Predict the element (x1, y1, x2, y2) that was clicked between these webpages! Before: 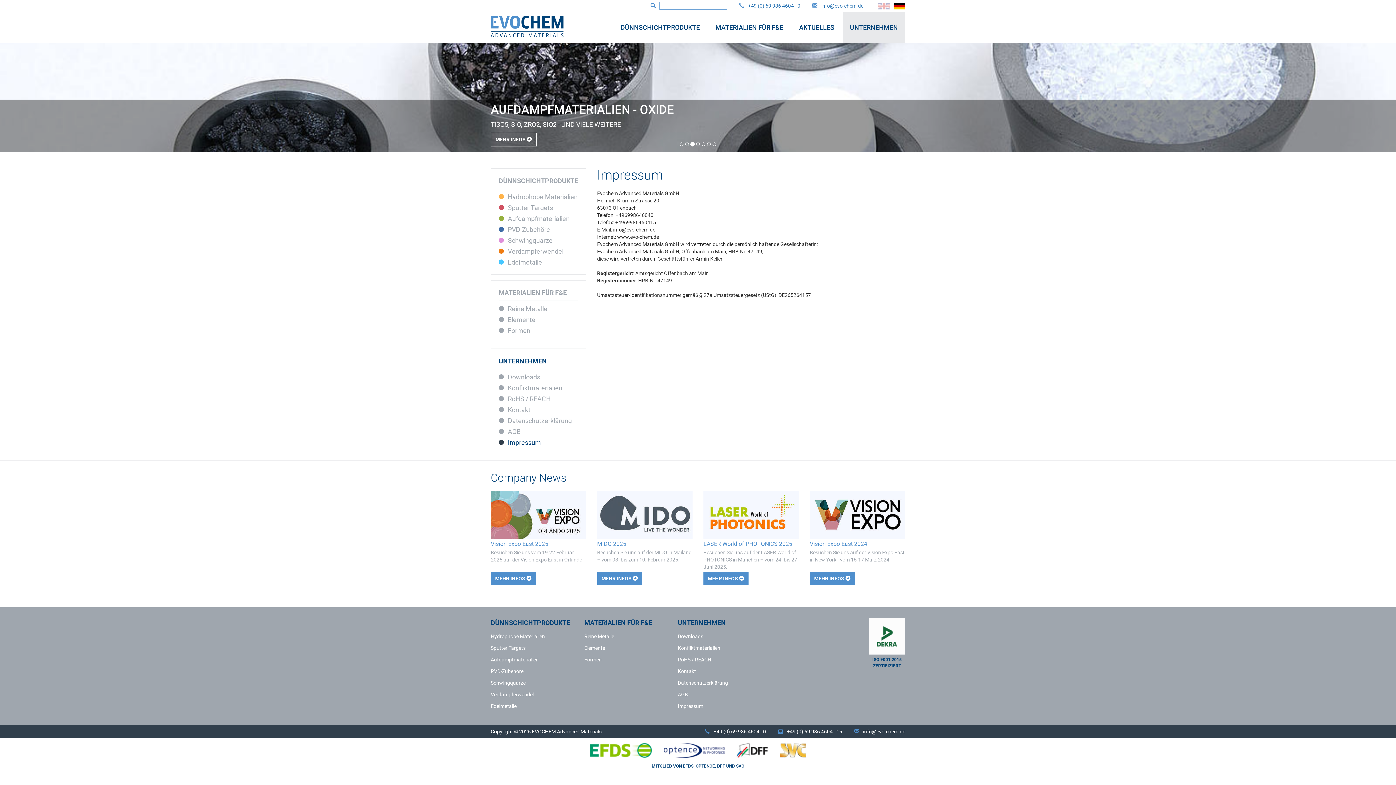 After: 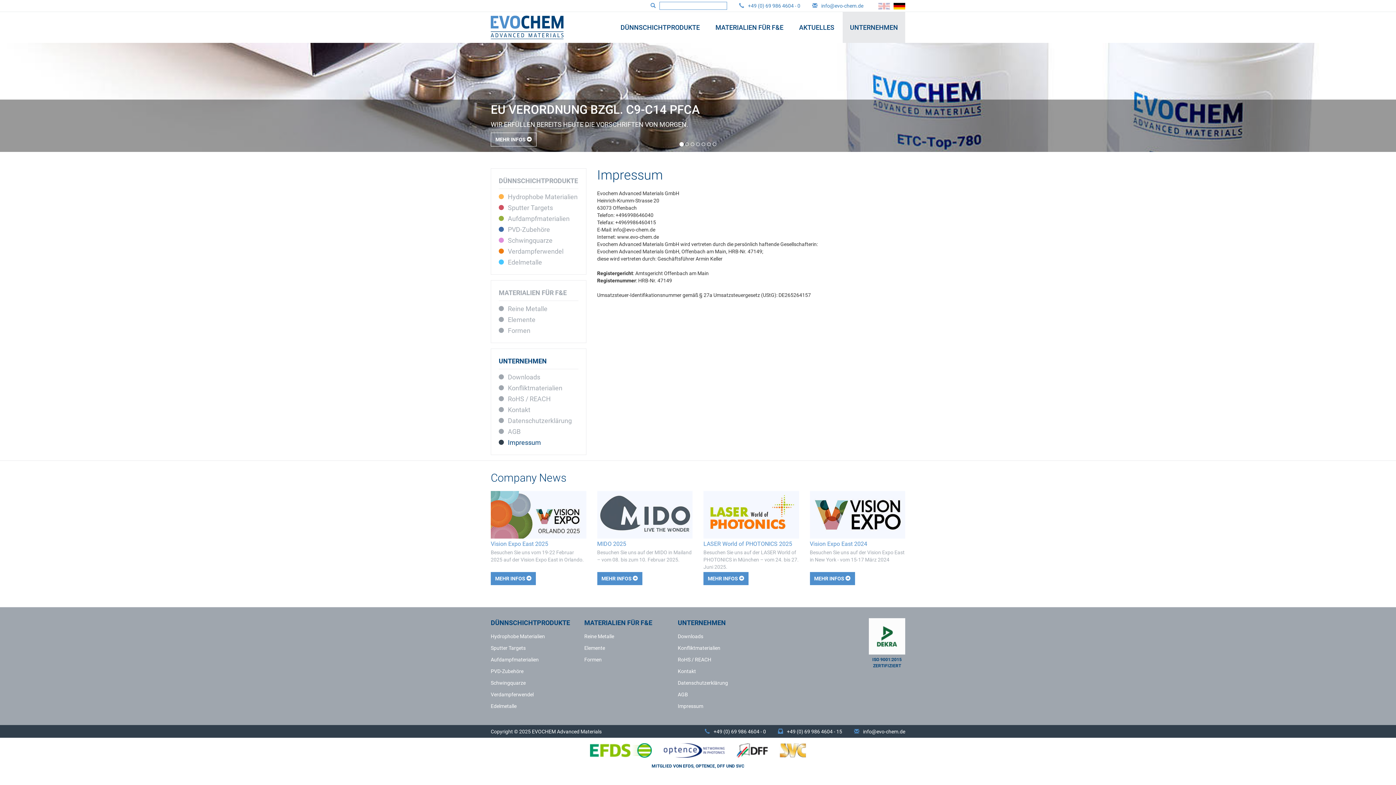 Action: bbox: (780, 747, 806, 753)